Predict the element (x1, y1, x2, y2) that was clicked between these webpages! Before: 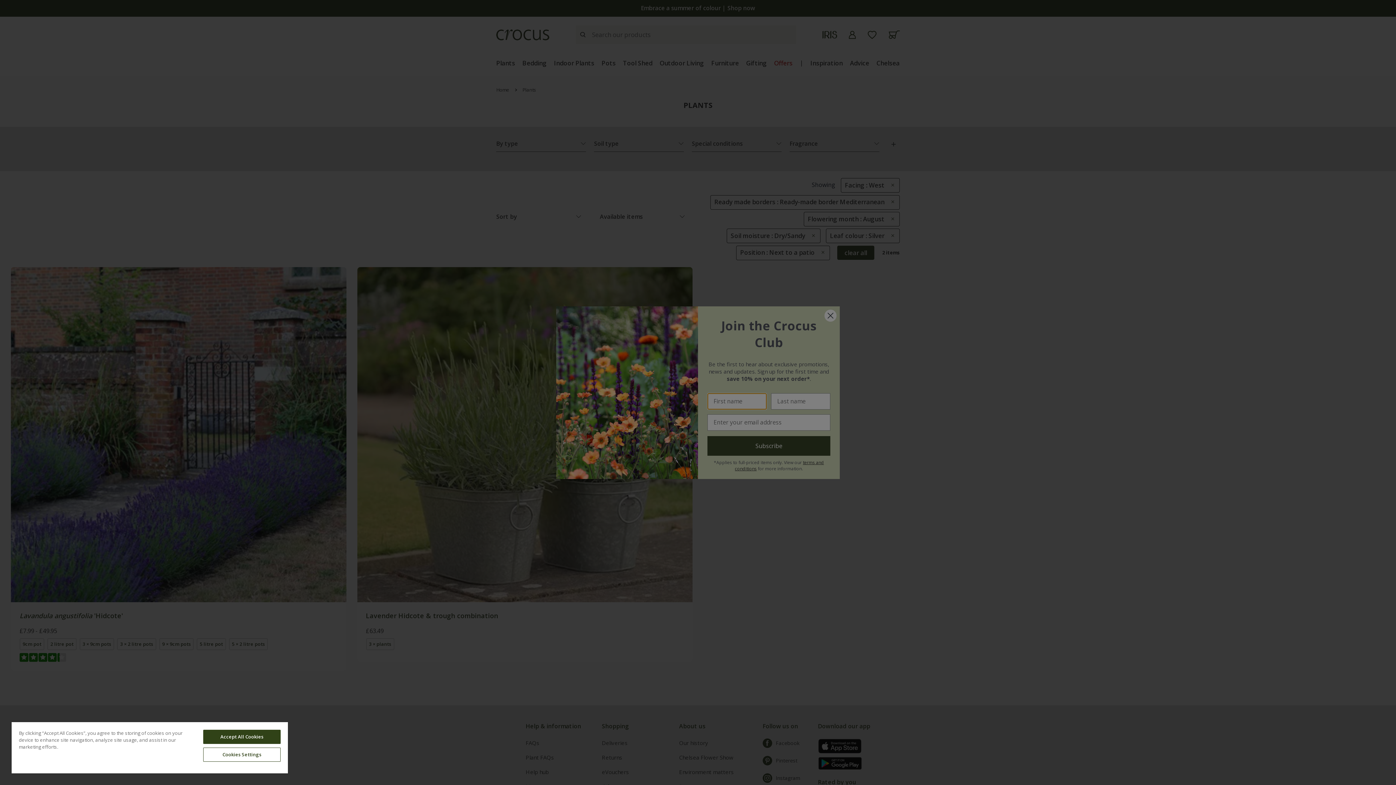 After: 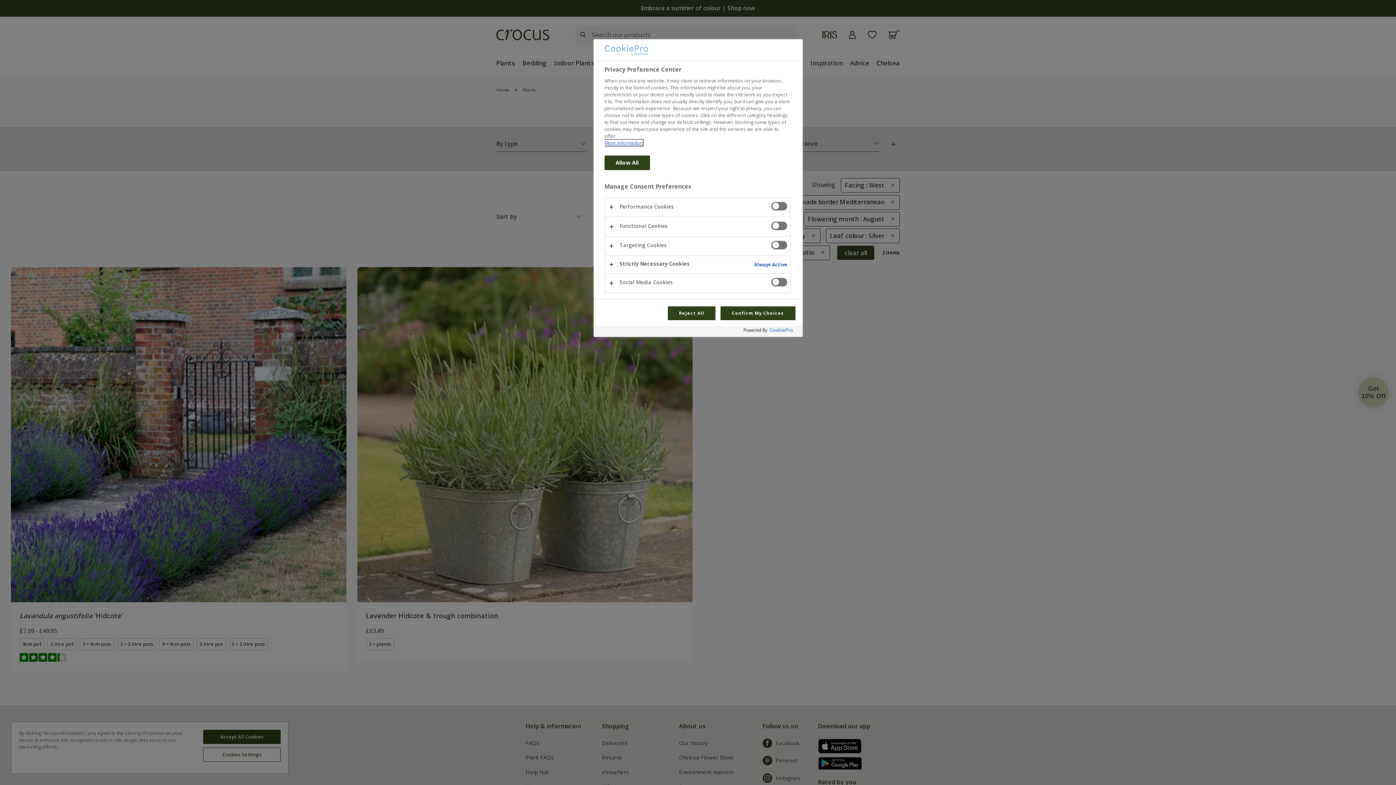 Action: bbox: (203, 748, 280, 762) label: Cookies Settings